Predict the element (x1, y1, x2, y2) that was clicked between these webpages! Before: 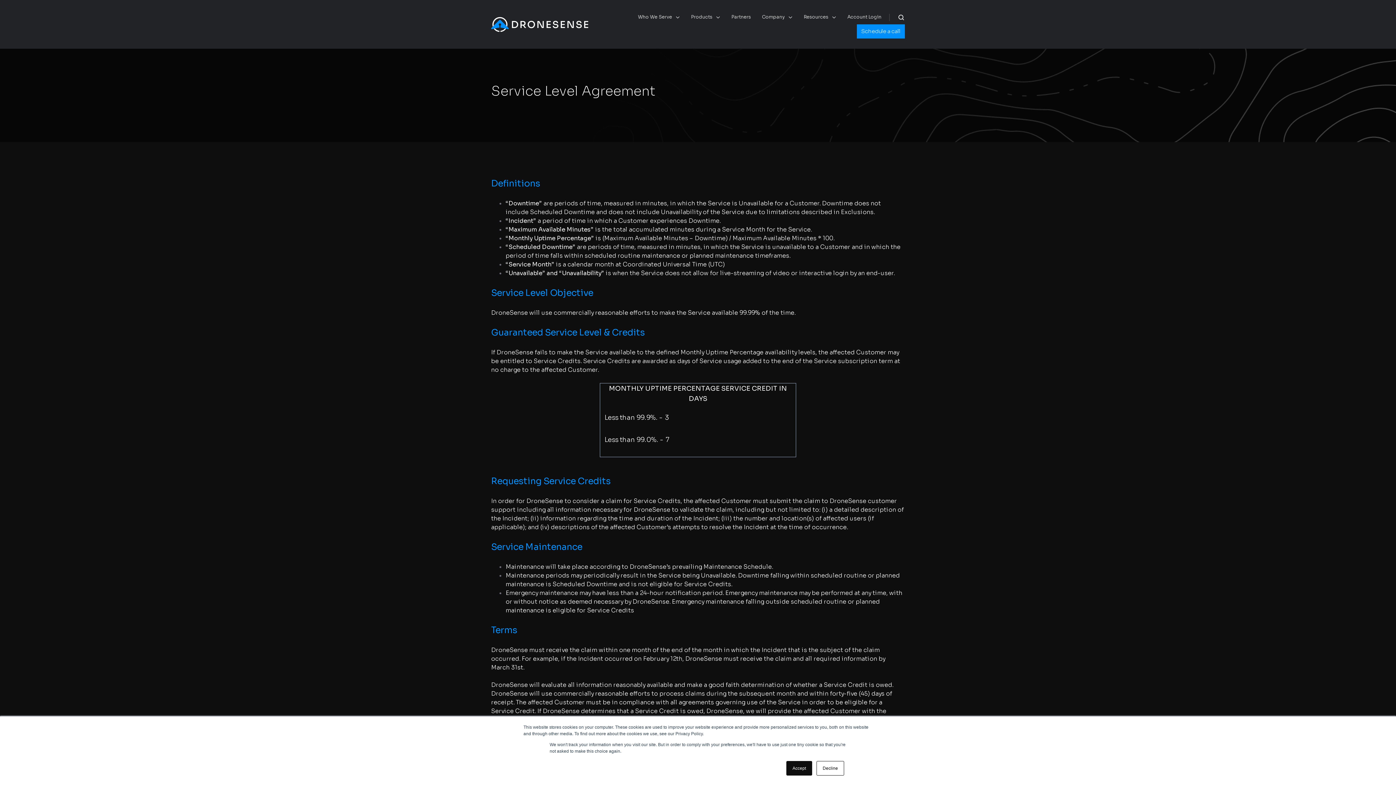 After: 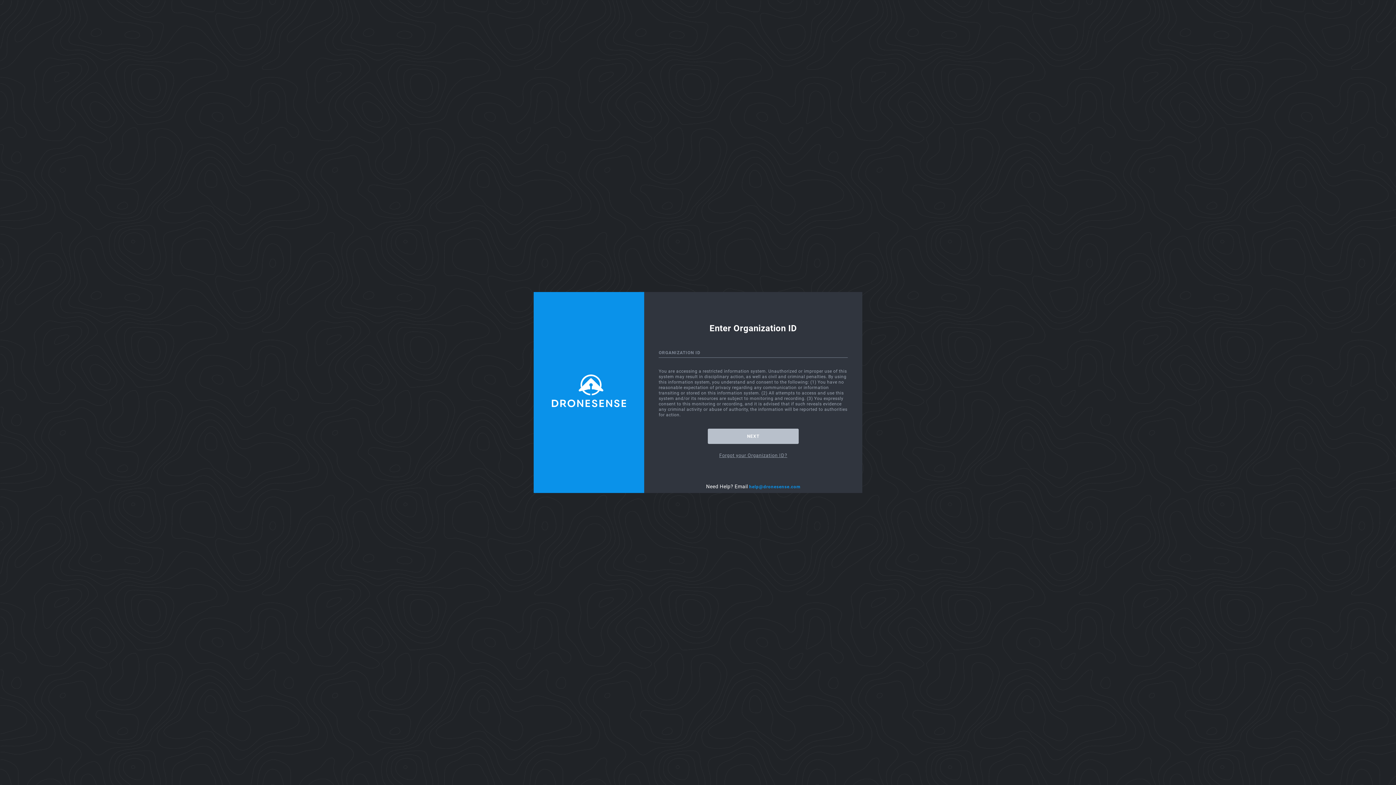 Action: bbox: (847, 10, 881, 24) label: Account Login